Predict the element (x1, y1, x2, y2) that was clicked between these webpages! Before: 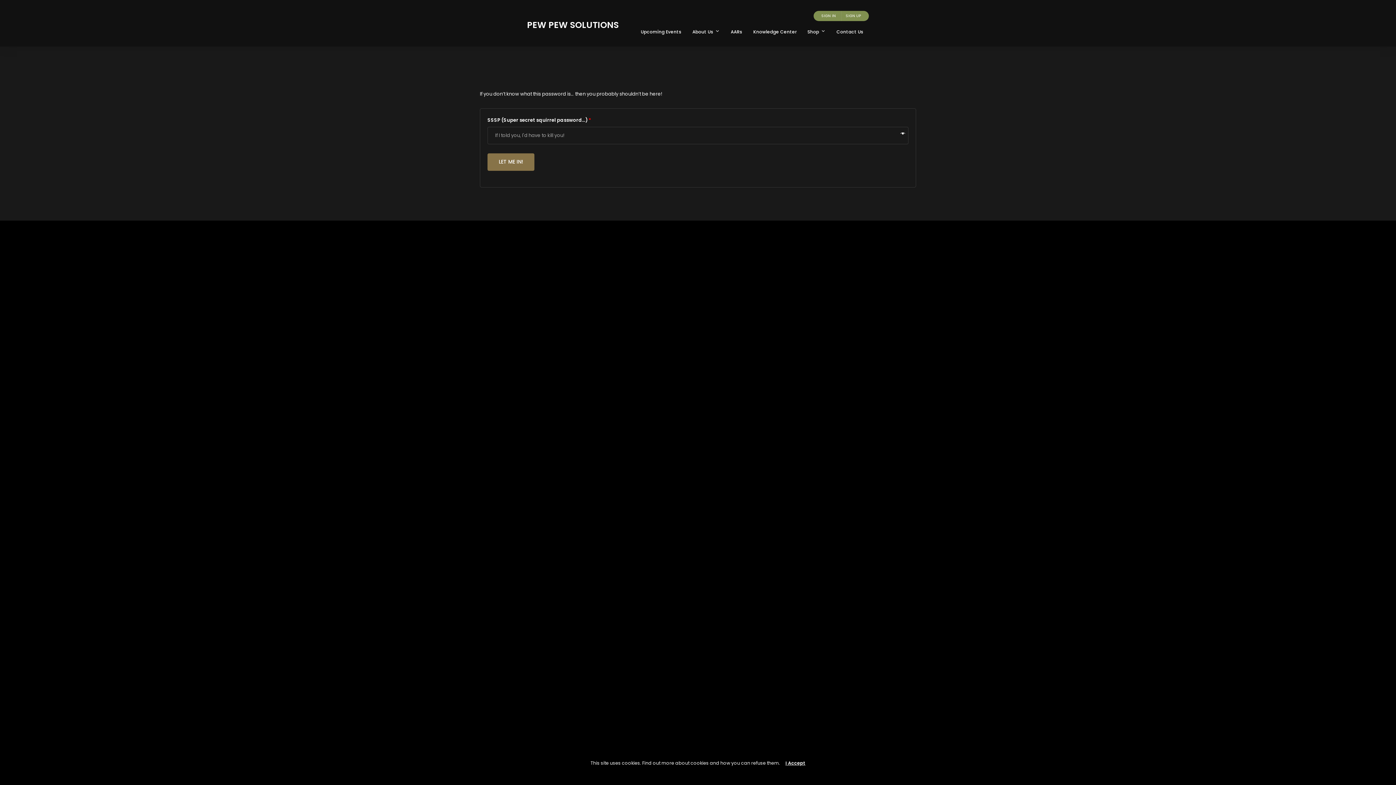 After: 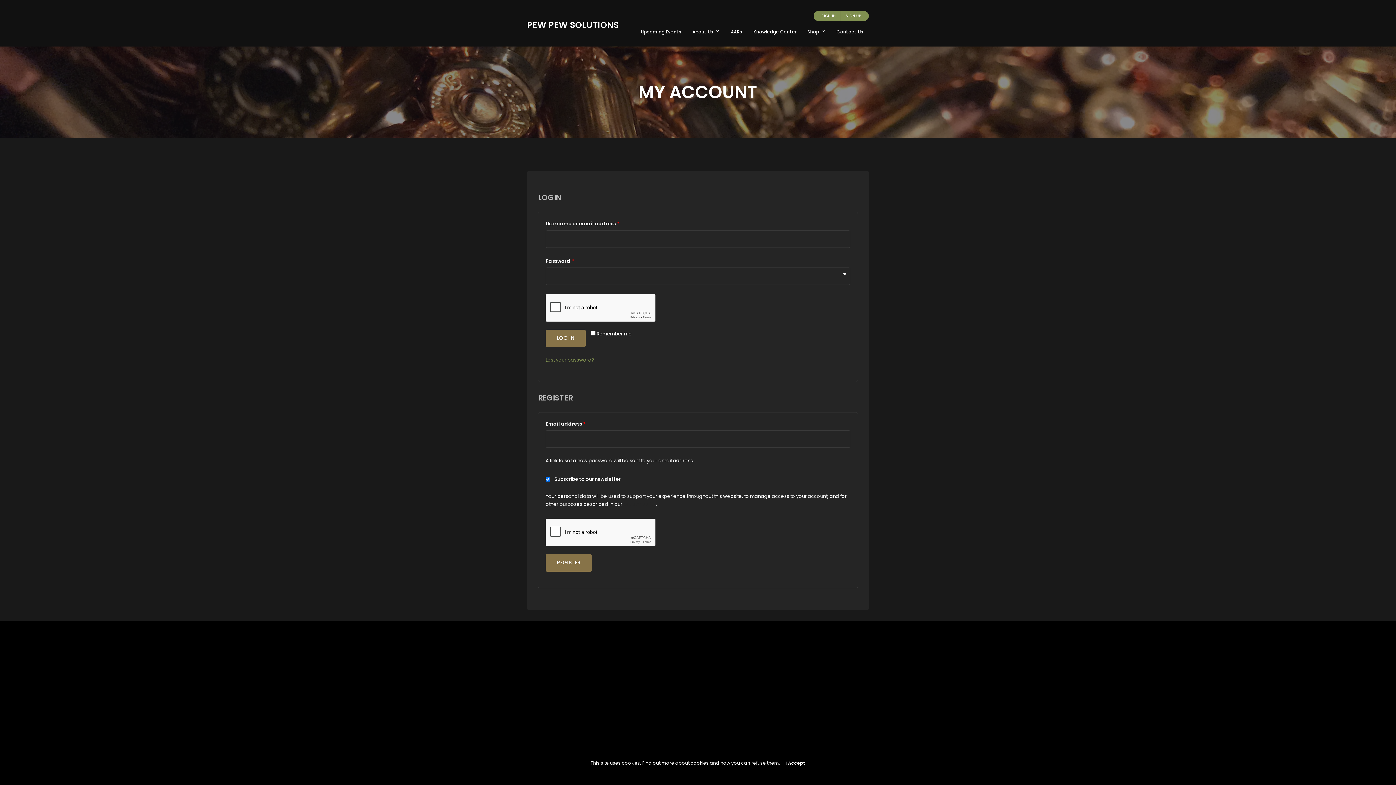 Action: label: SIGN UP bbox: (841, 10, 865, 21)